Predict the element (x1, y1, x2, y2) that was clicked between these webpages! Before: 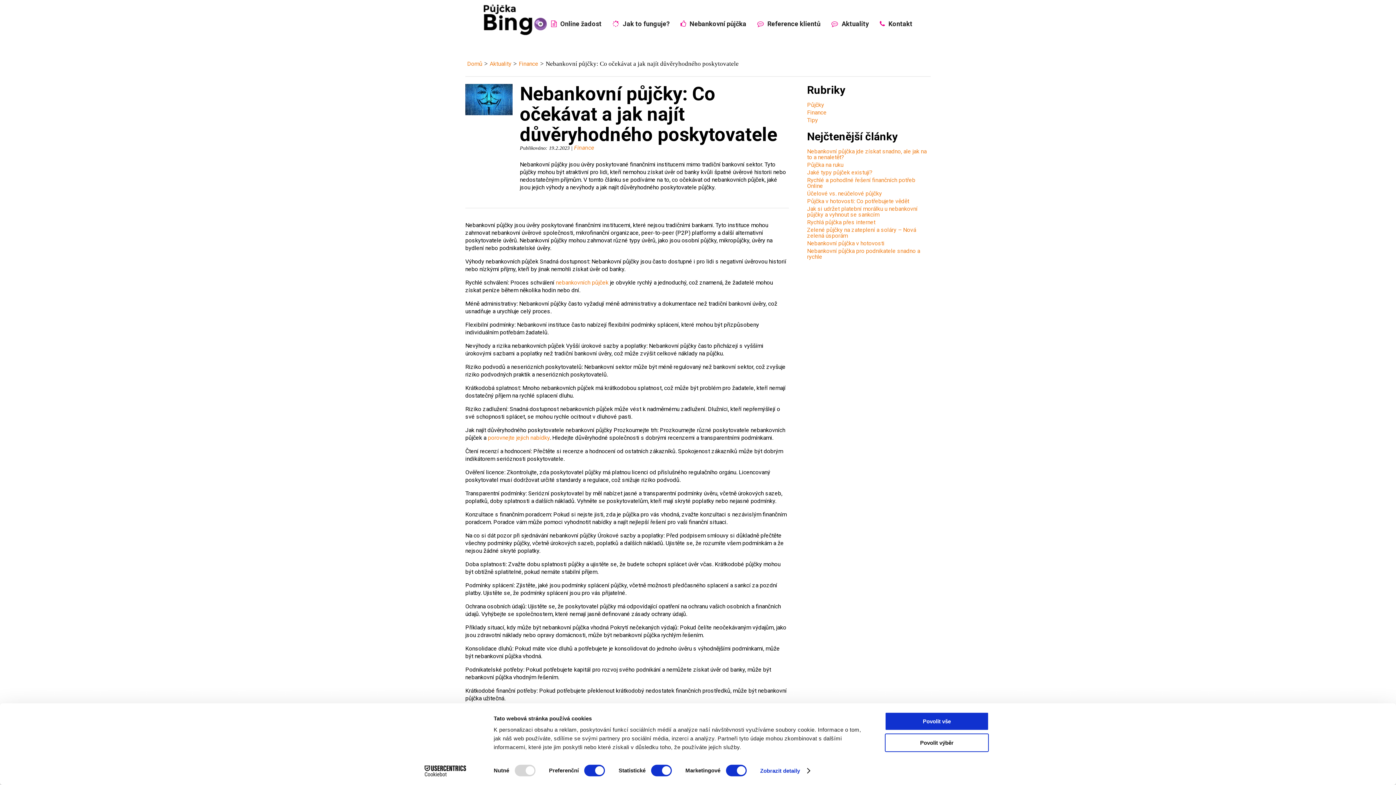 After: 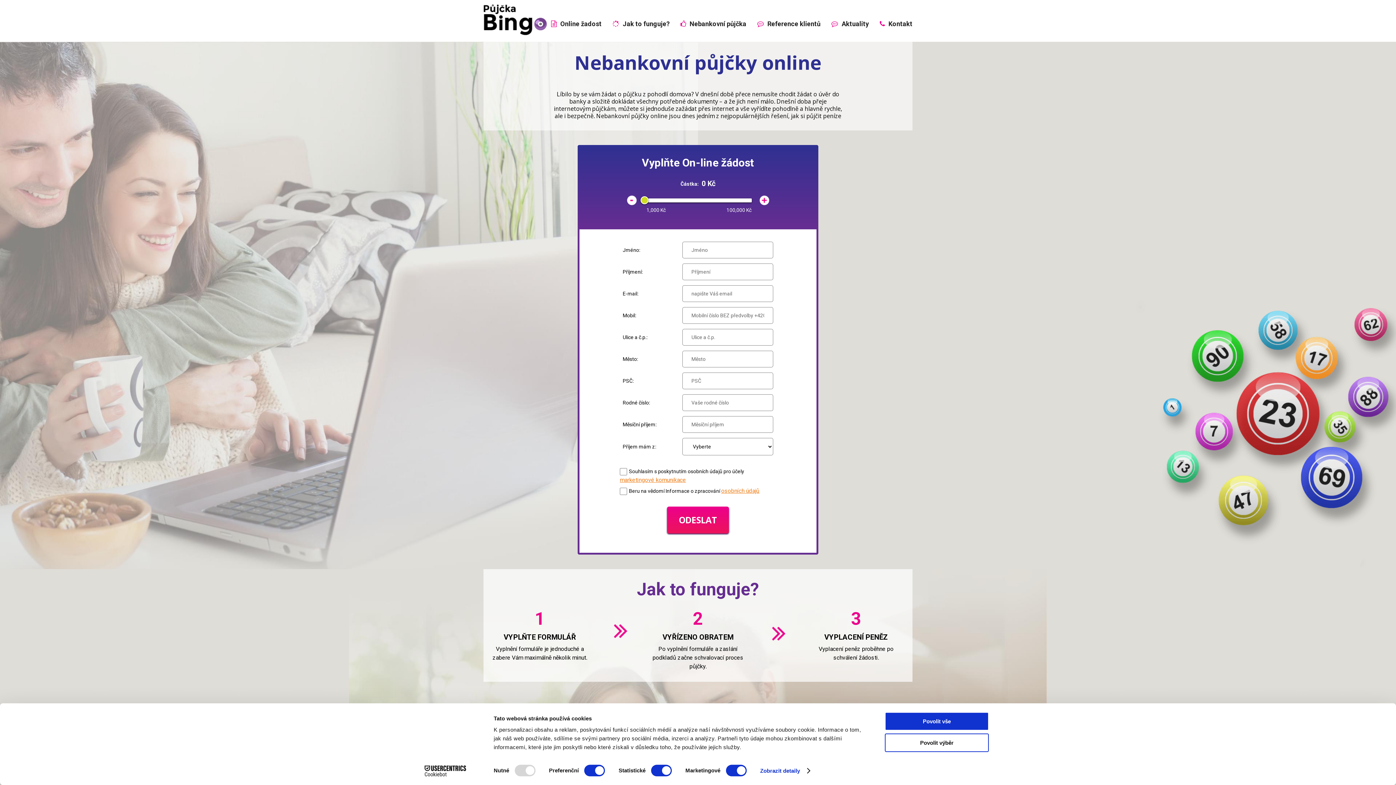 Action: label: nebankovních půjček bbox: (556, 279, 608, 286)